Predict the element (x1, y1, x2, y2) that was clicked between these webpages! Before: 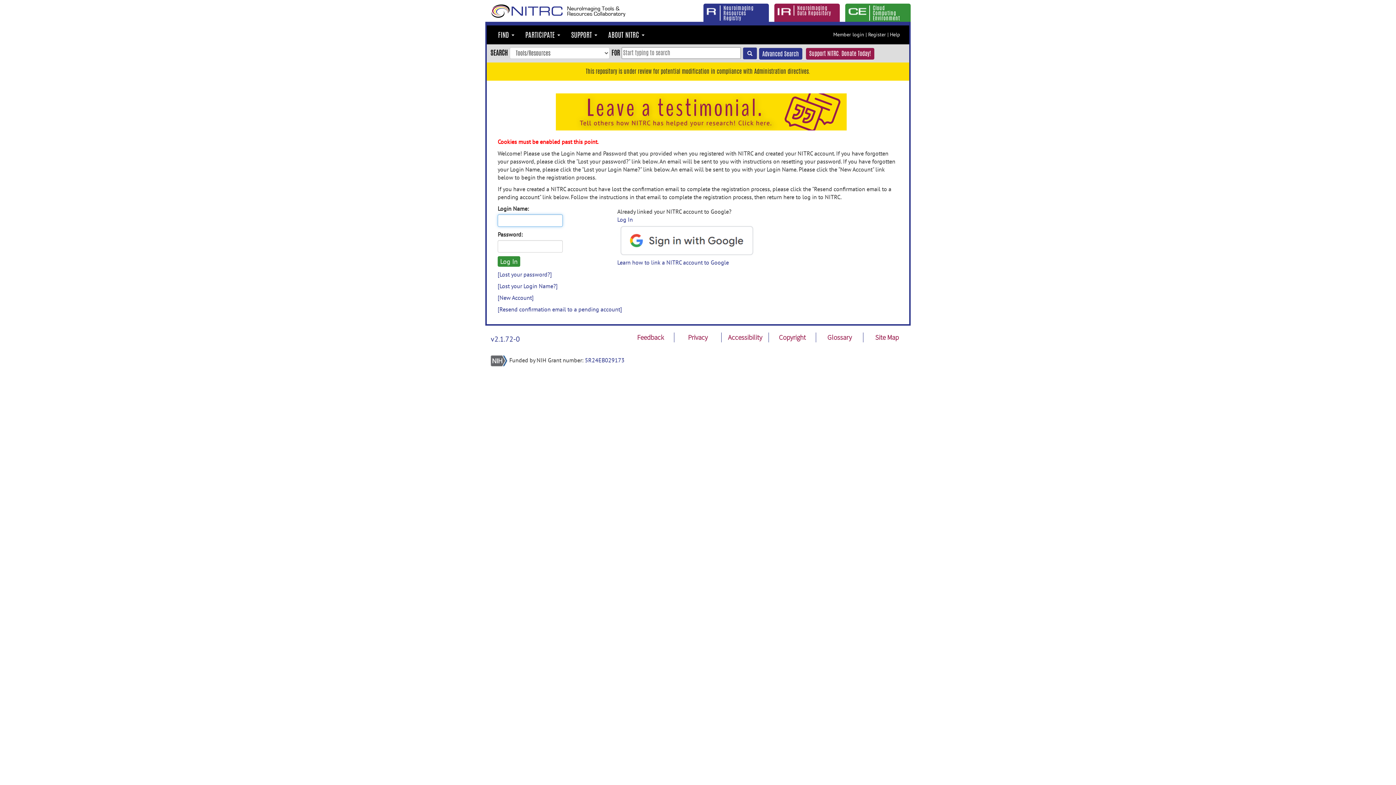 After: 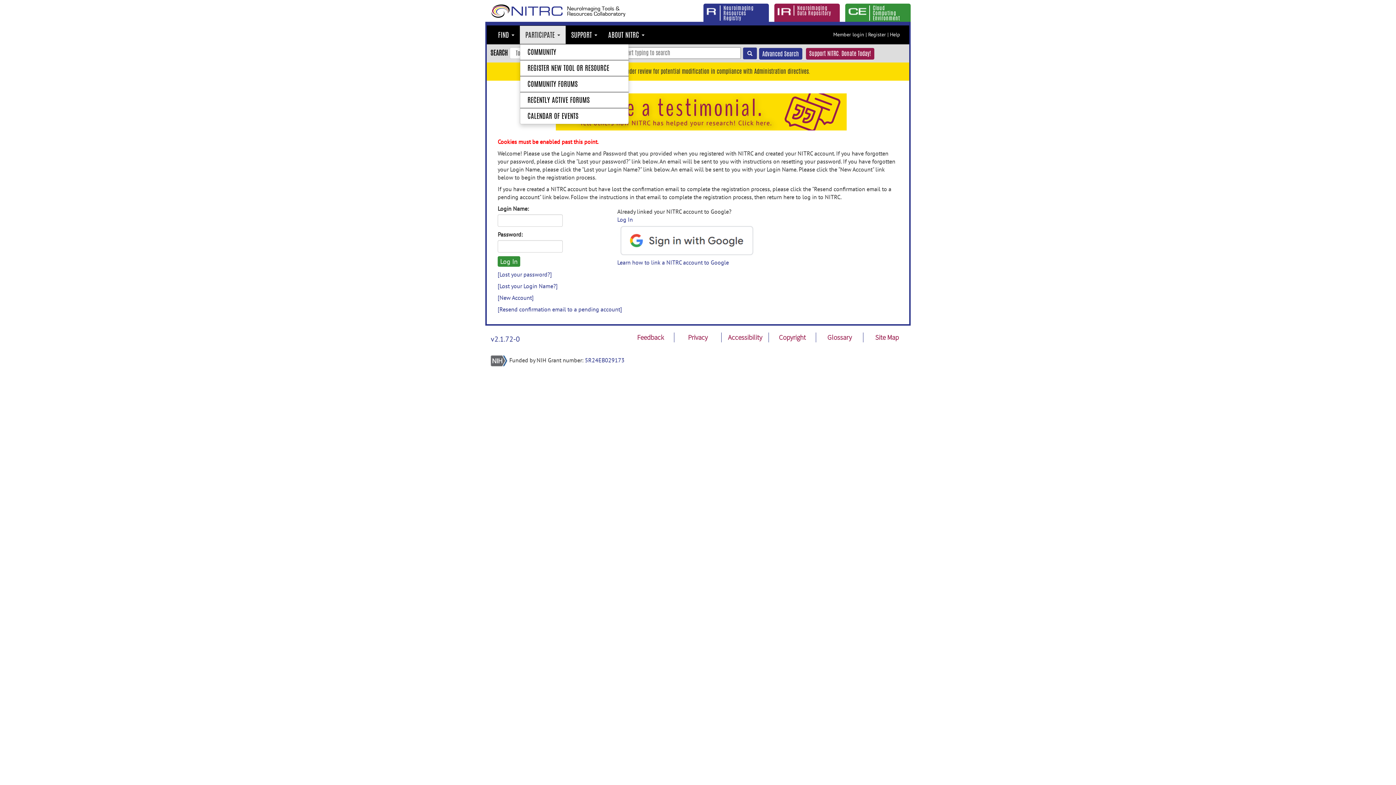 Action: label: PARTICIPATE  bbox: (520, 25, 565, 44)